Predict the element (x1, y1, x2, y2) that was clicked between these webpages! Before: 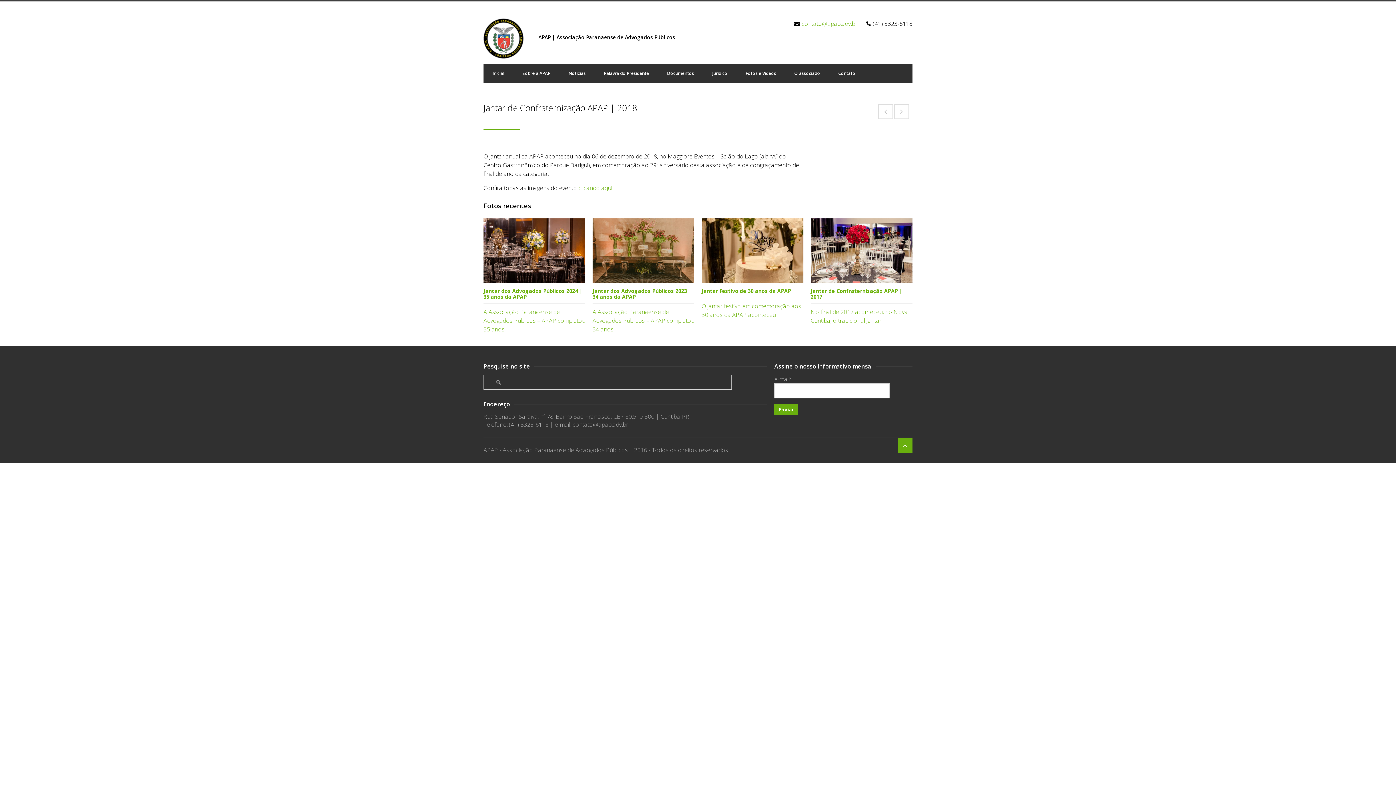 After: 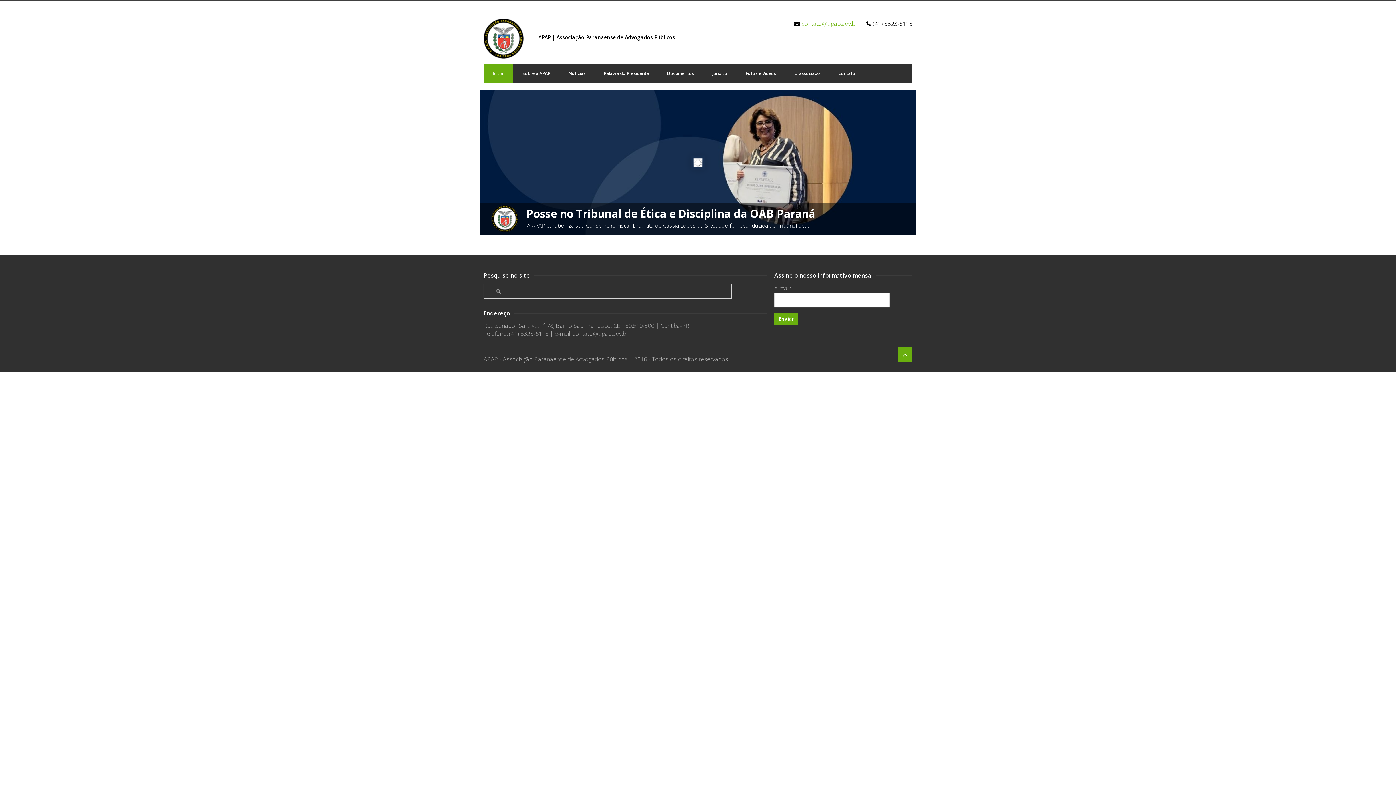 Action: label: Inicial bbox: (483, 64, 513, 82)